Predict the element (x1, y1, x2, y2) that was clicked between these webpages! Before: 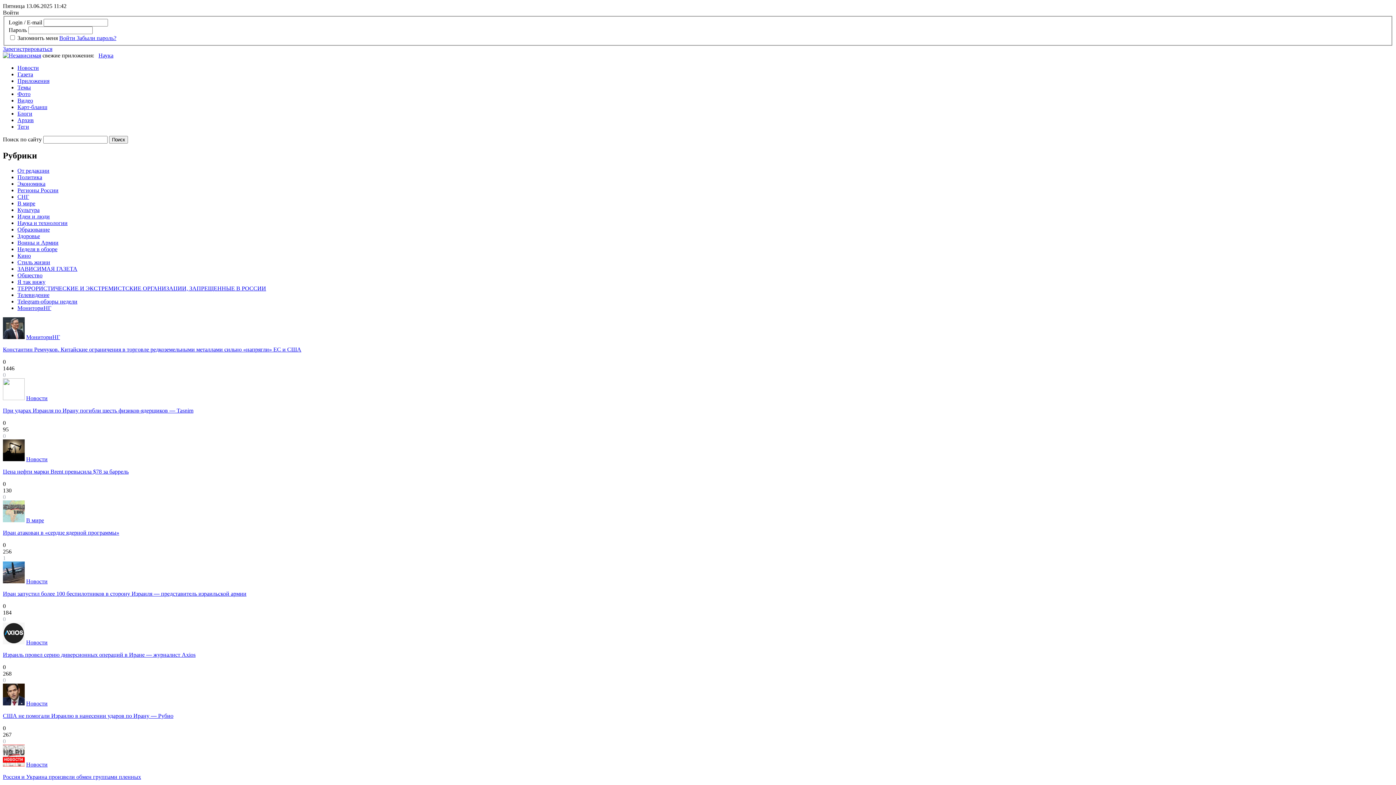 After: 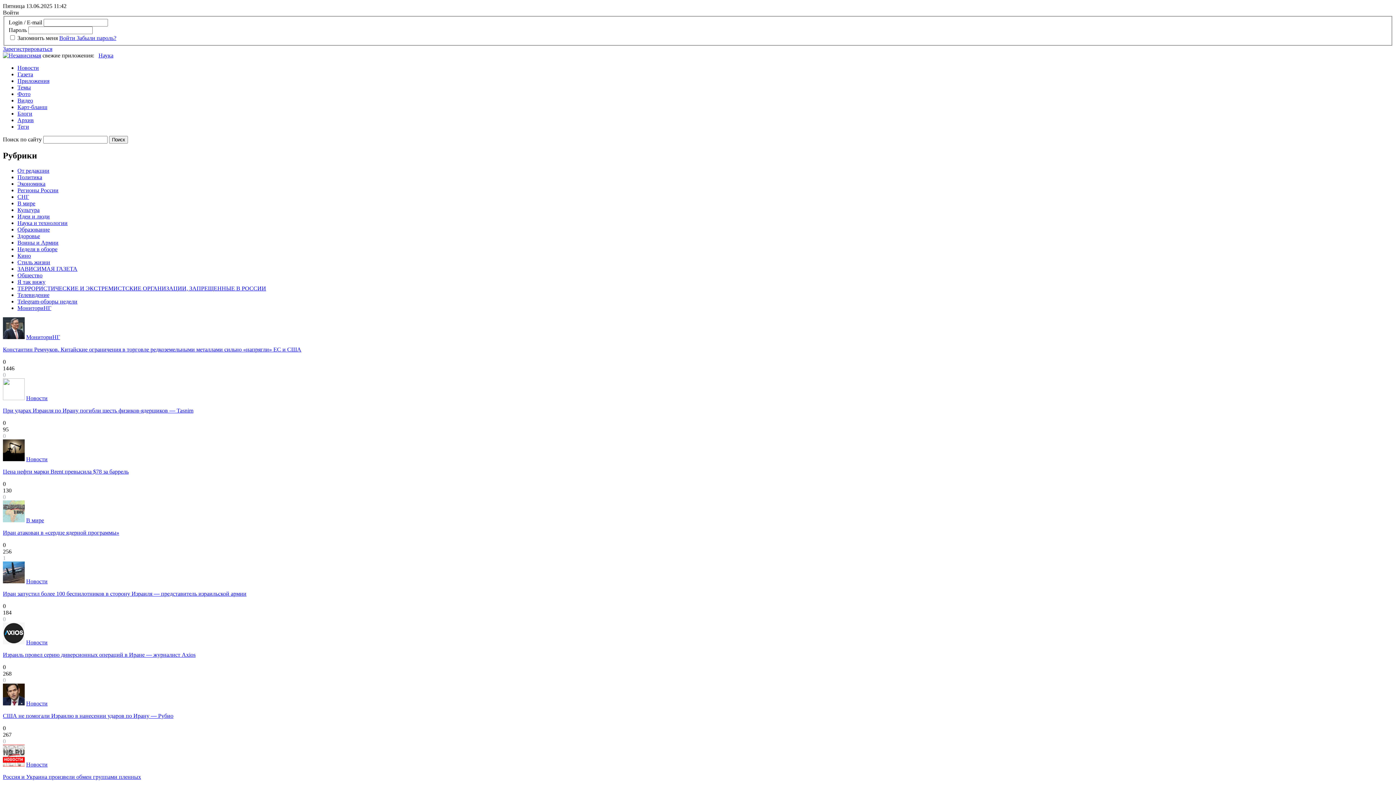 Action: bbox: (17, 200, 35, 206) label: В мире